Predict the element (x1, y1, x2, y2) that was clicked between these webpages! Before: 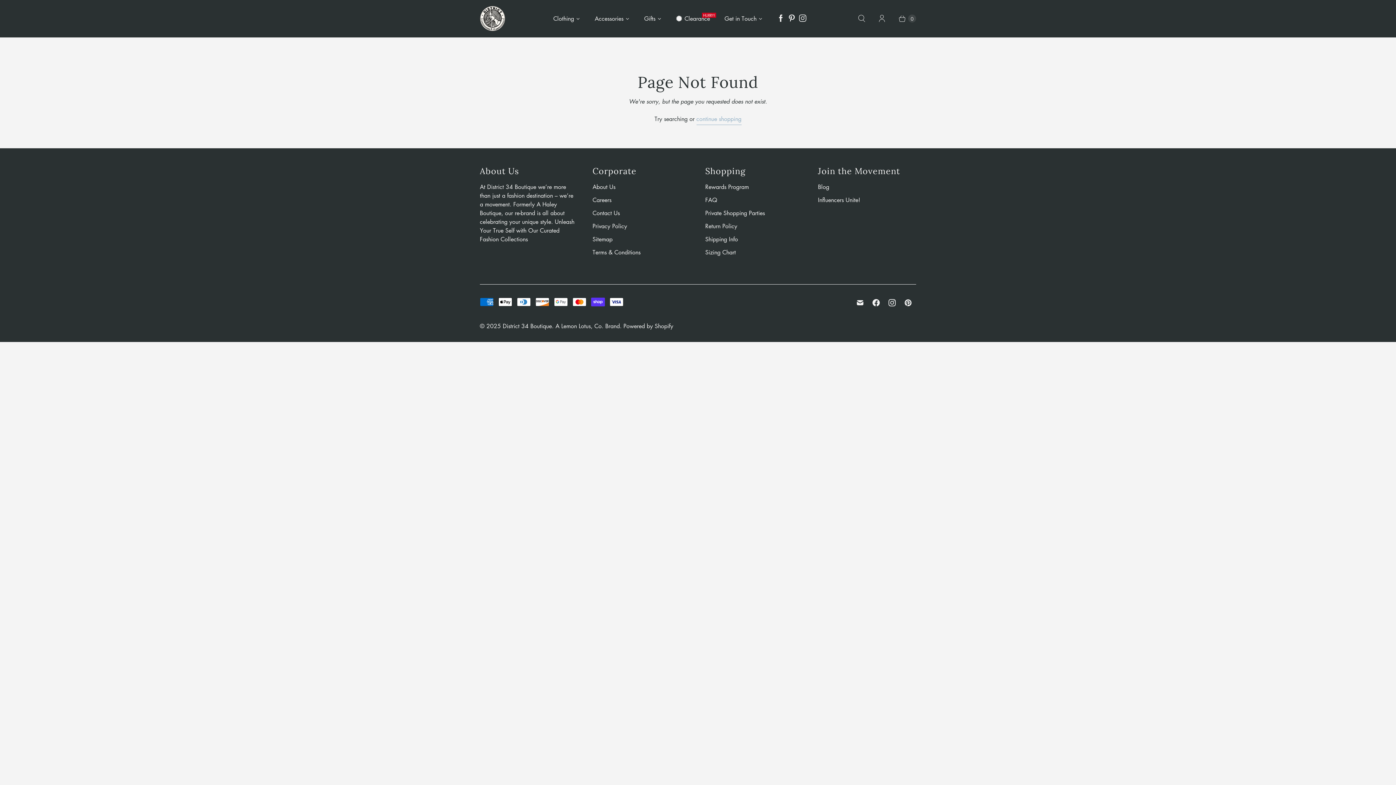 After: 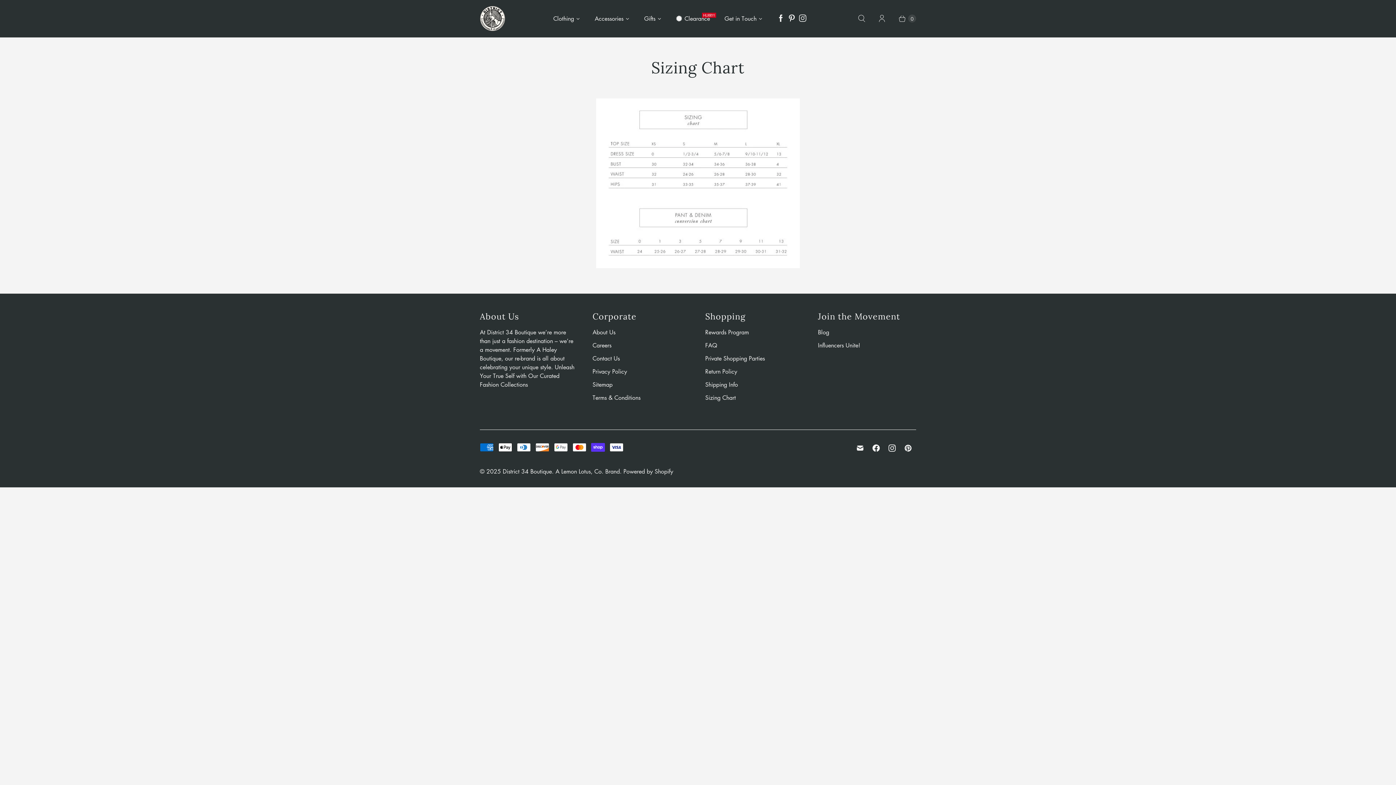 Action: bbox: (705, 248, 736, 256) label: Sizing Chart